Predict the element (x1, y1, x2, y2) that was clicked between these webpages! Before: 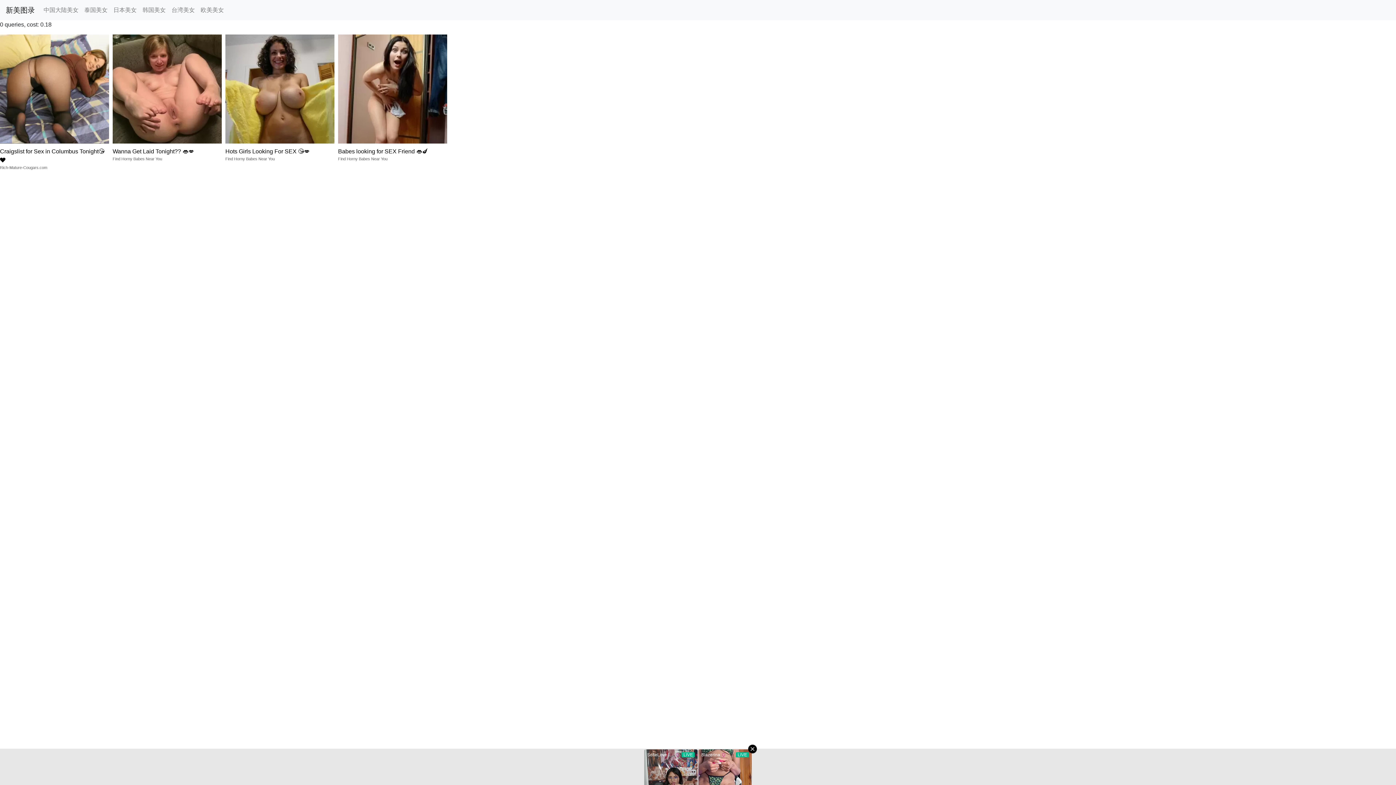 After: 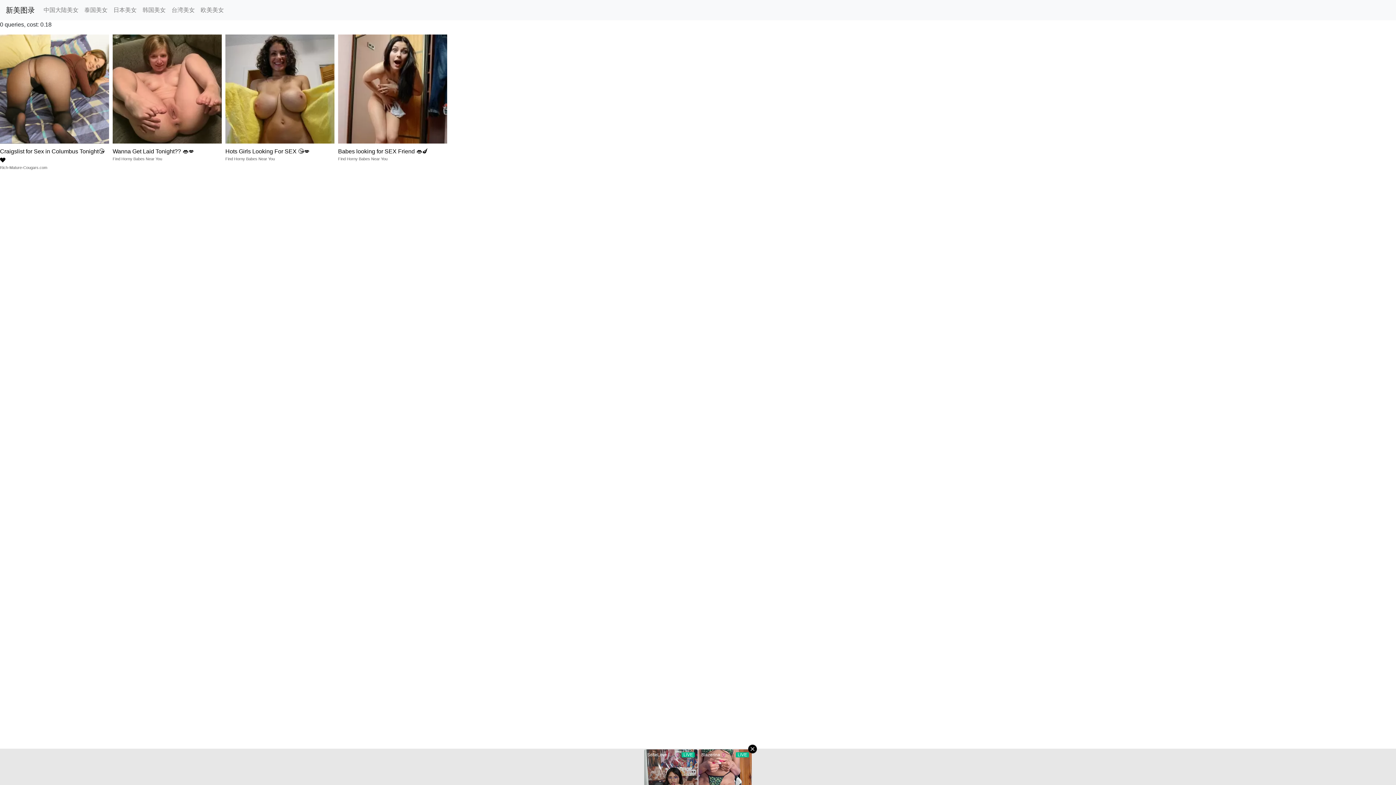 Action: label: Hots Girls Looking For SEX 😘💋
Find Horny Babes Near You bbox: (225, 34, 334, 176)